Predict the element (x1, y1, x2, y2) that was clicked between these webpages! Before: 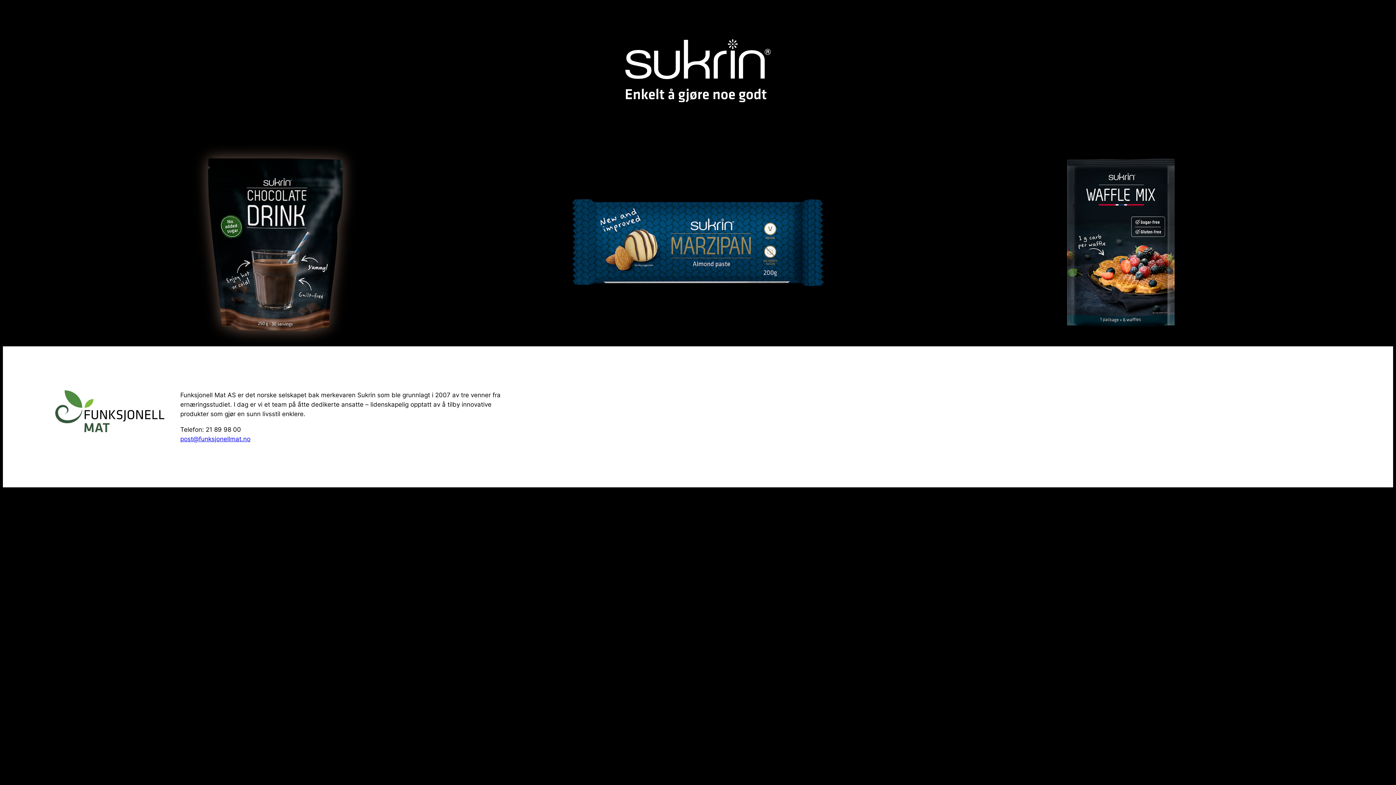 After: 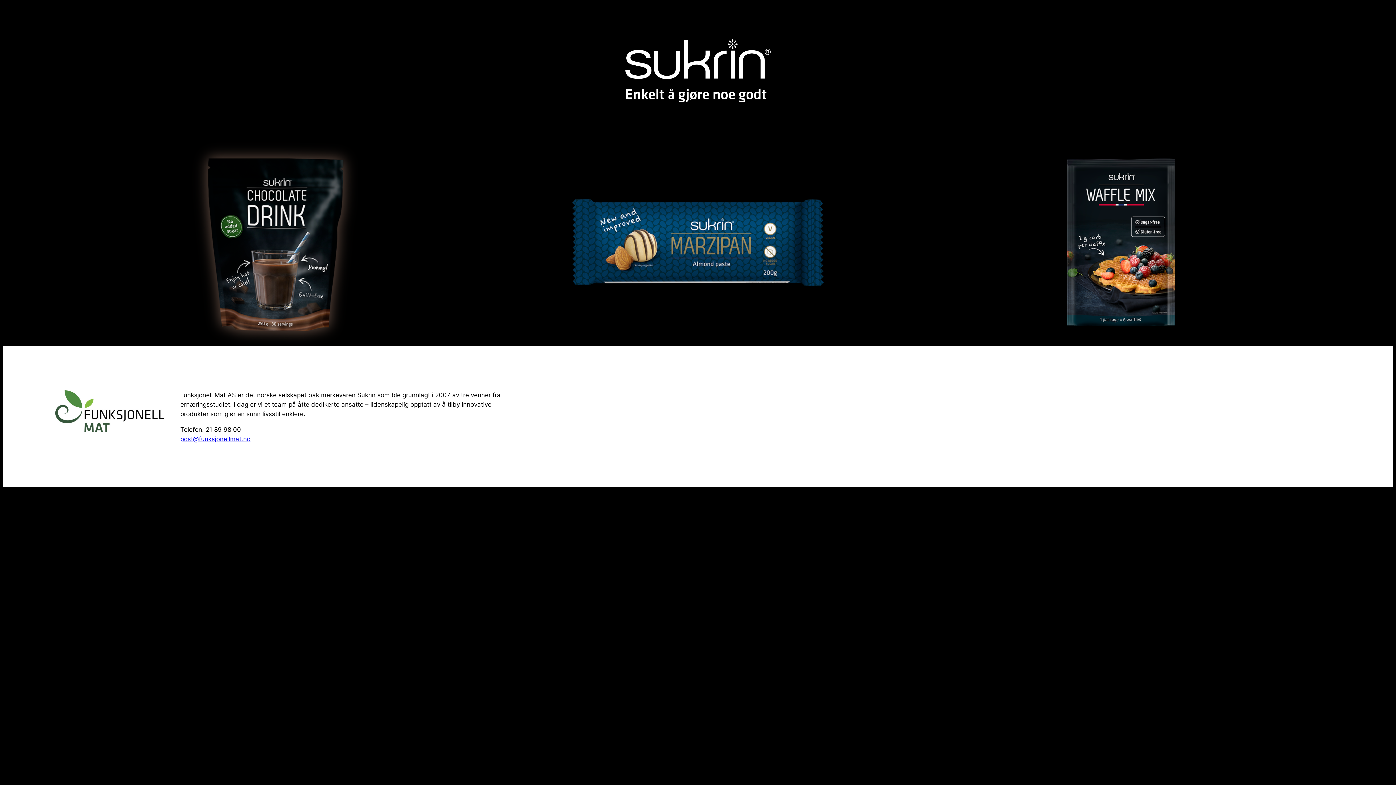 Action: bbox: (55, 390, 164, 432)